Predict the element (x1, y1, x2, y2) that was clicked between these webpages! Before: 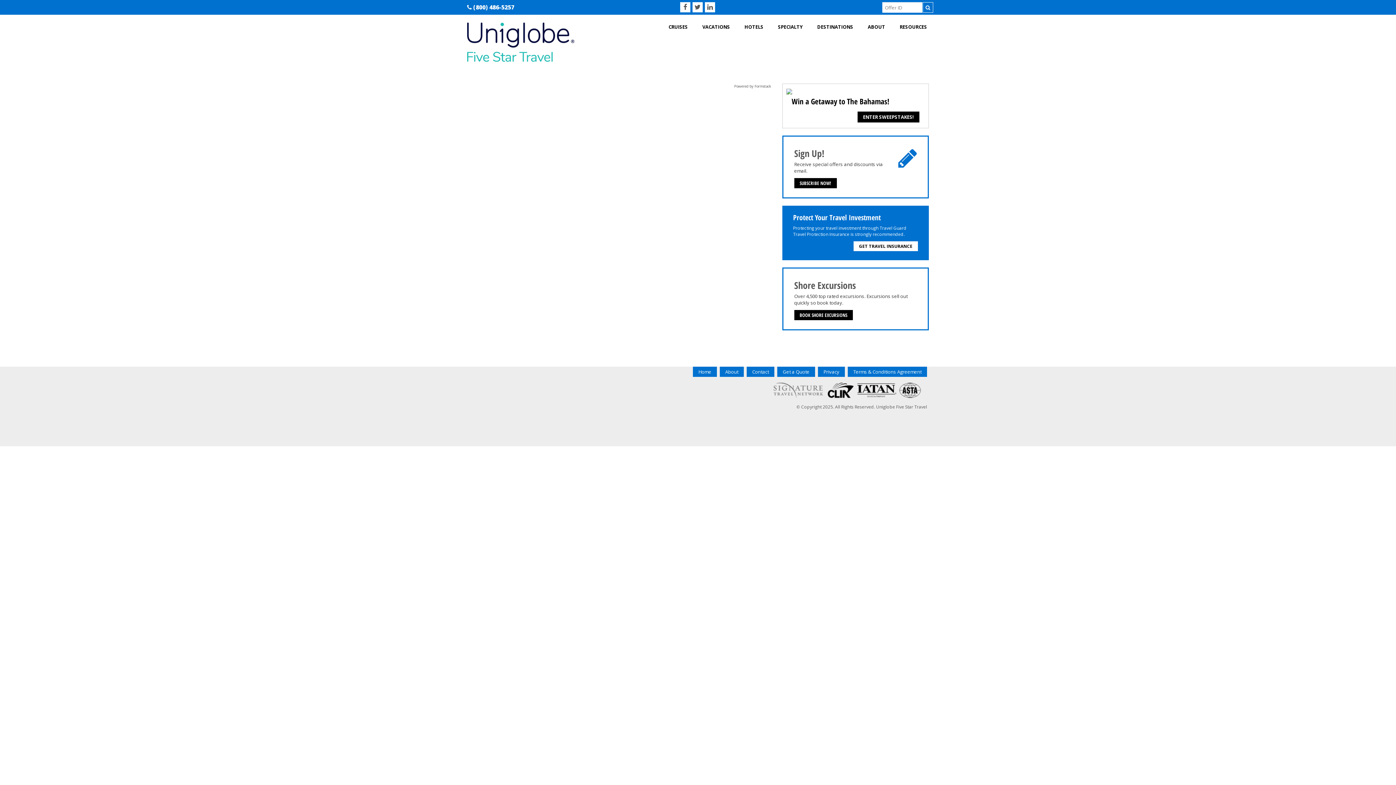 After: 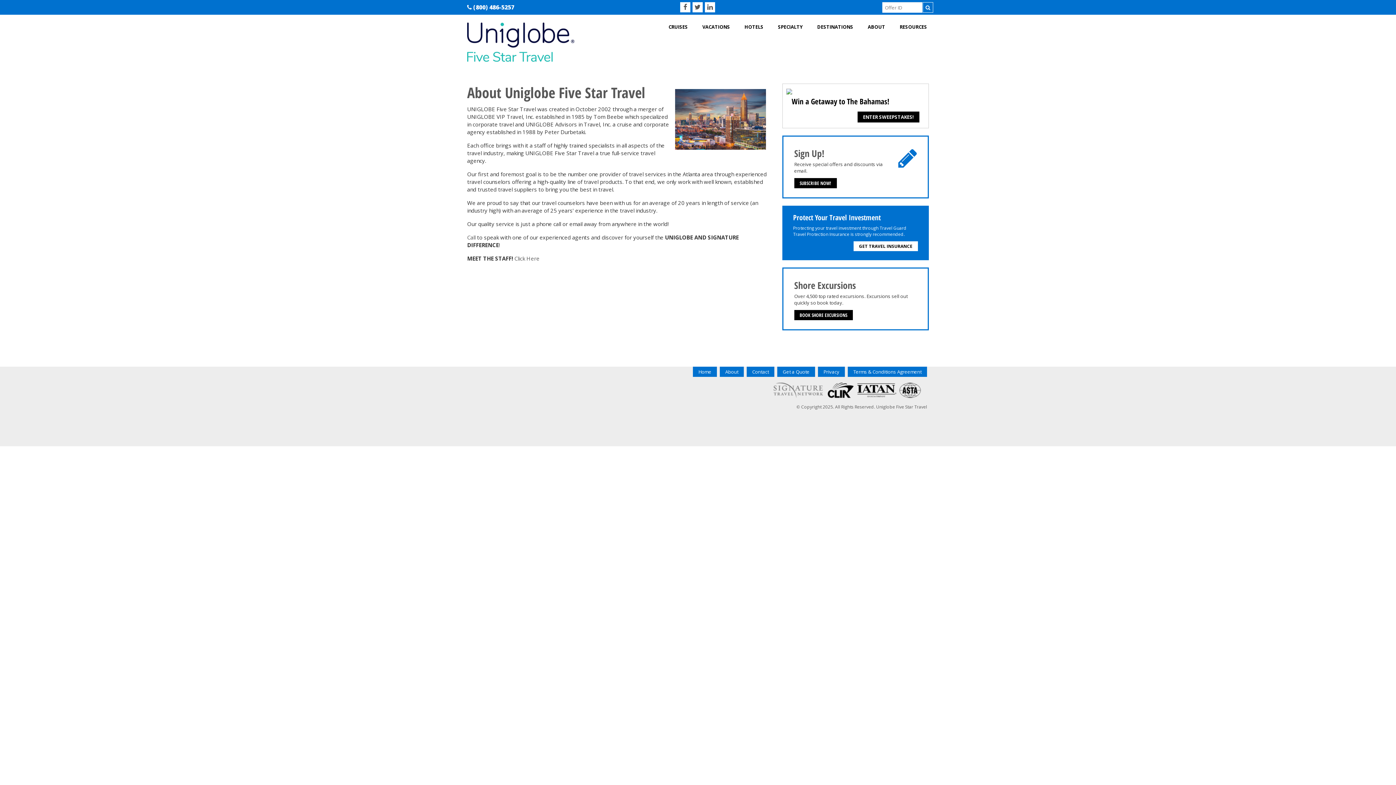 Action: label: About bbox: (720, 366, 744, 377)